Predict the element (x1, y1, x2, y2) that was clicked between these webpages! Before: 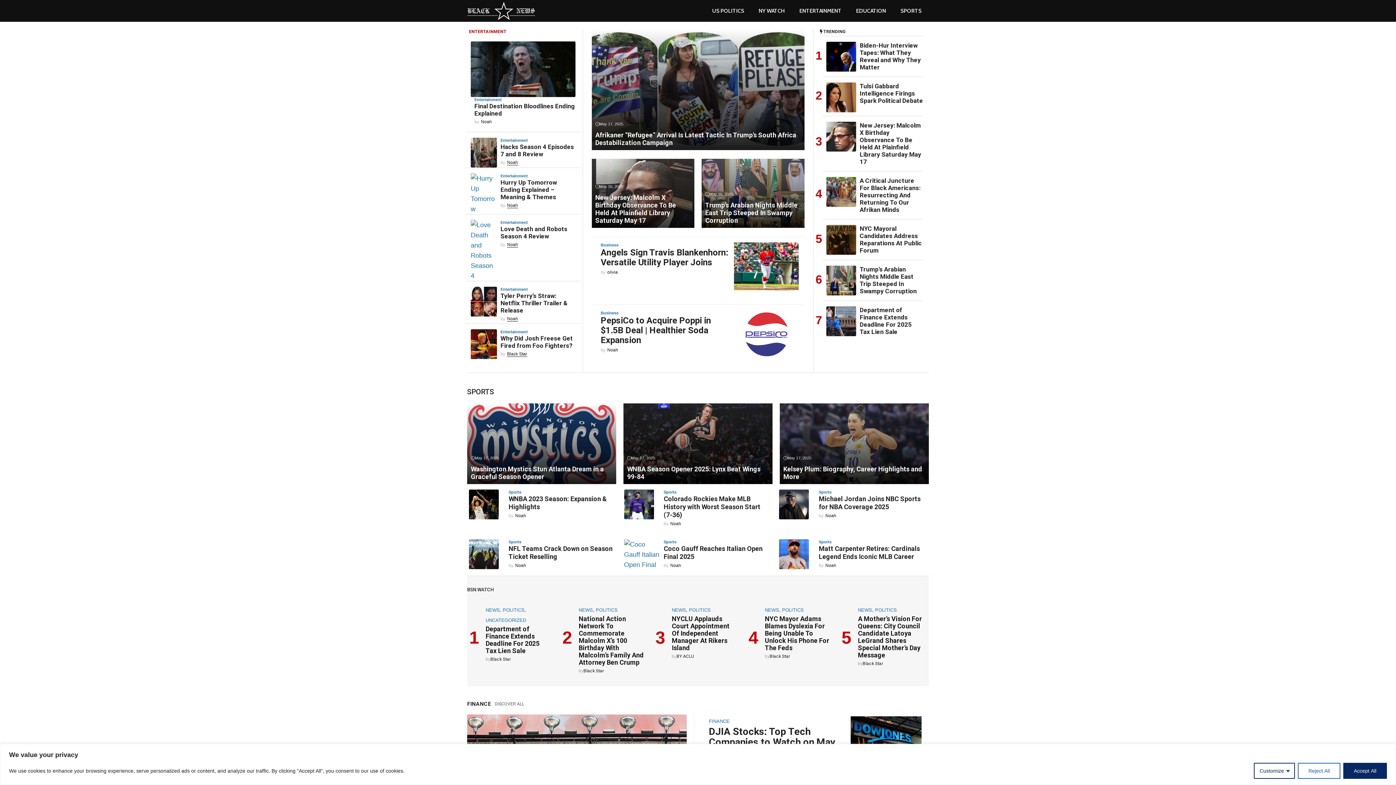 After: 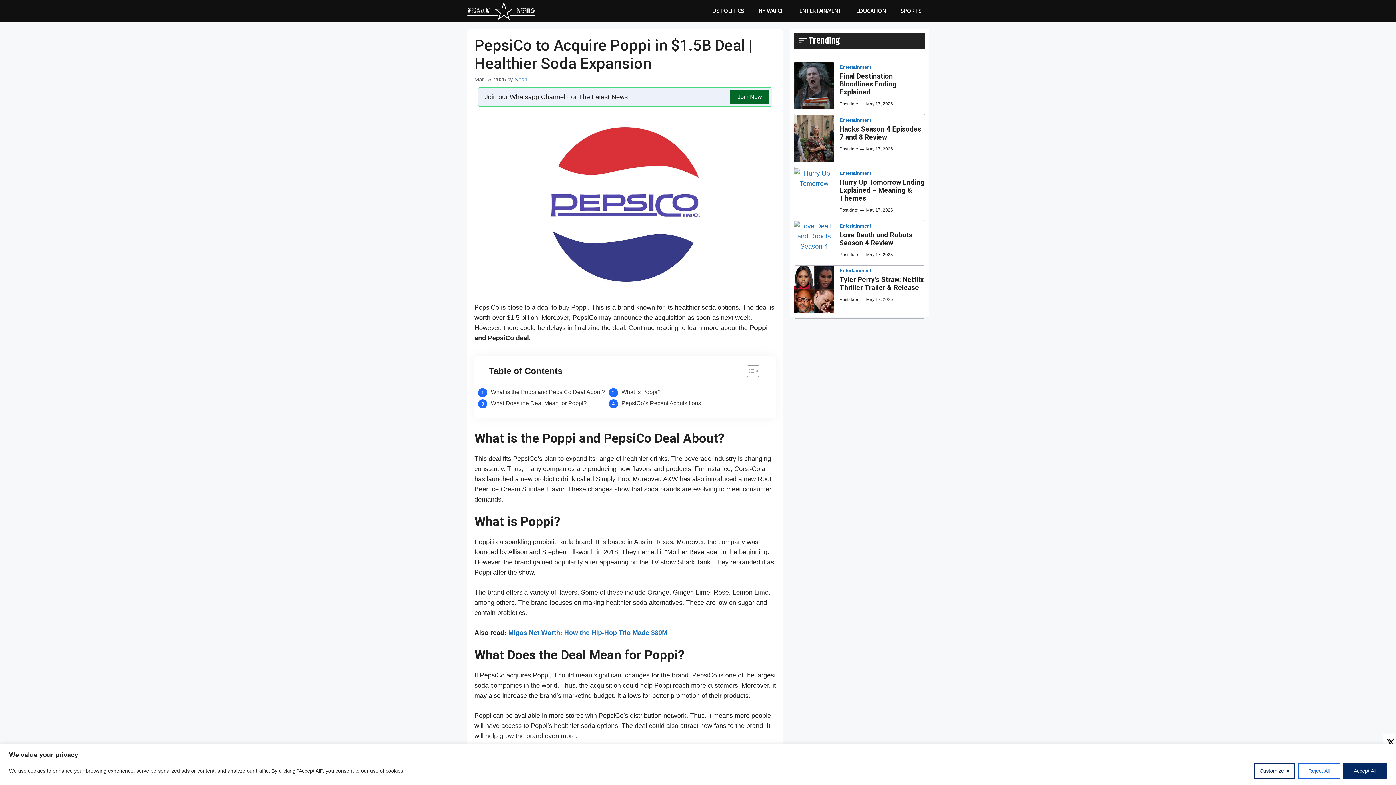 Action: bbox: (734, 330, 799, 337)